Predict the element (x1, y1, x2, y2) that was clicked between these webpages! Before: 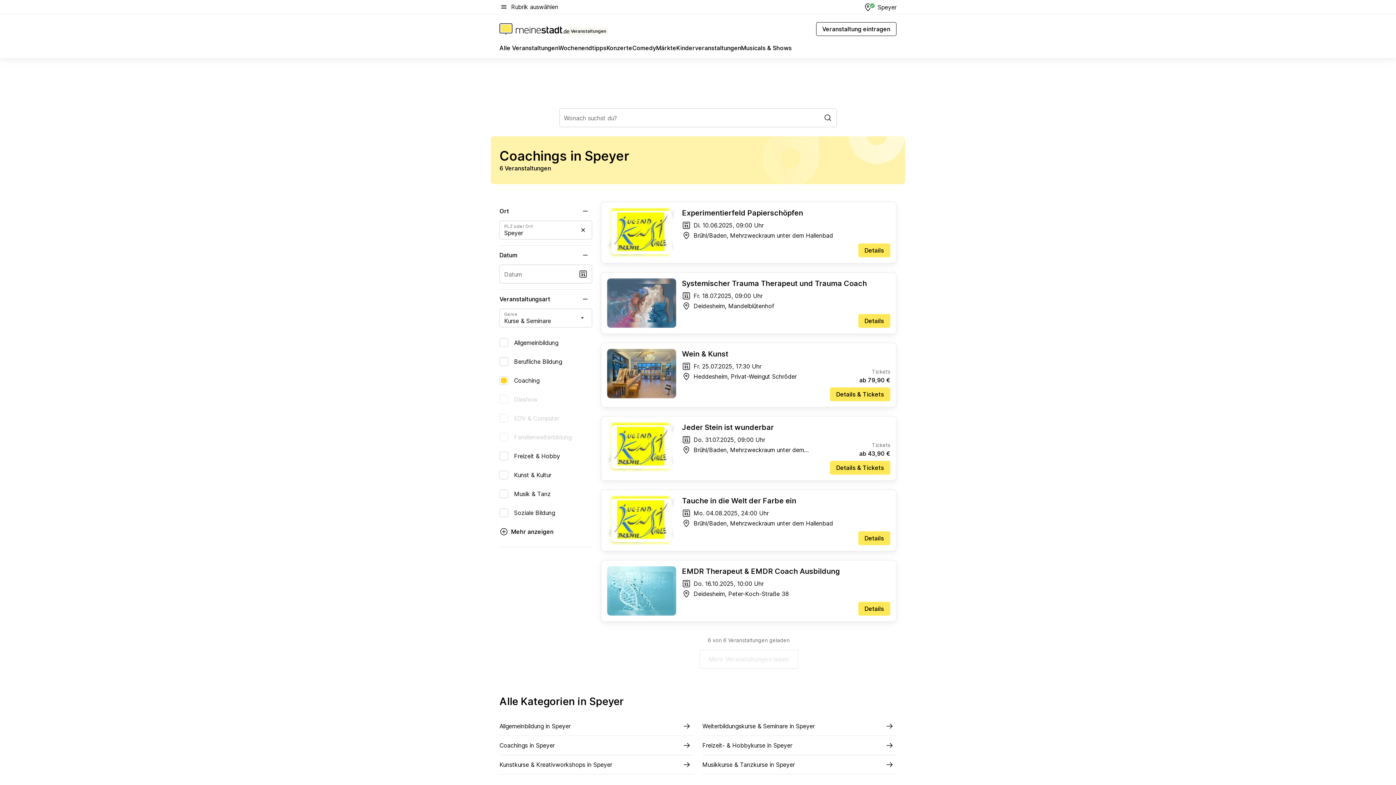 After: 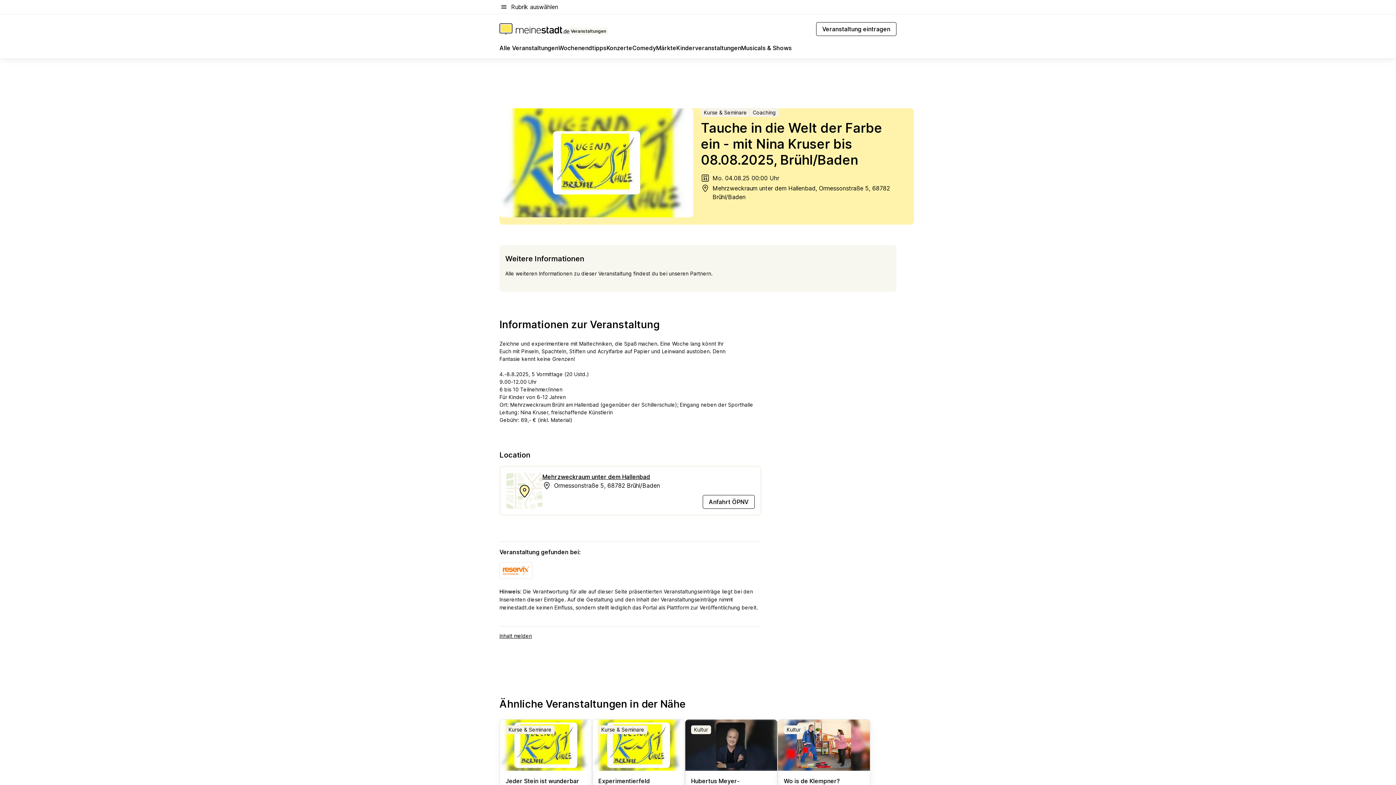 Action: label: Tauche in die Welt der Farbe ein bbox: (682, 496, 890, 509)